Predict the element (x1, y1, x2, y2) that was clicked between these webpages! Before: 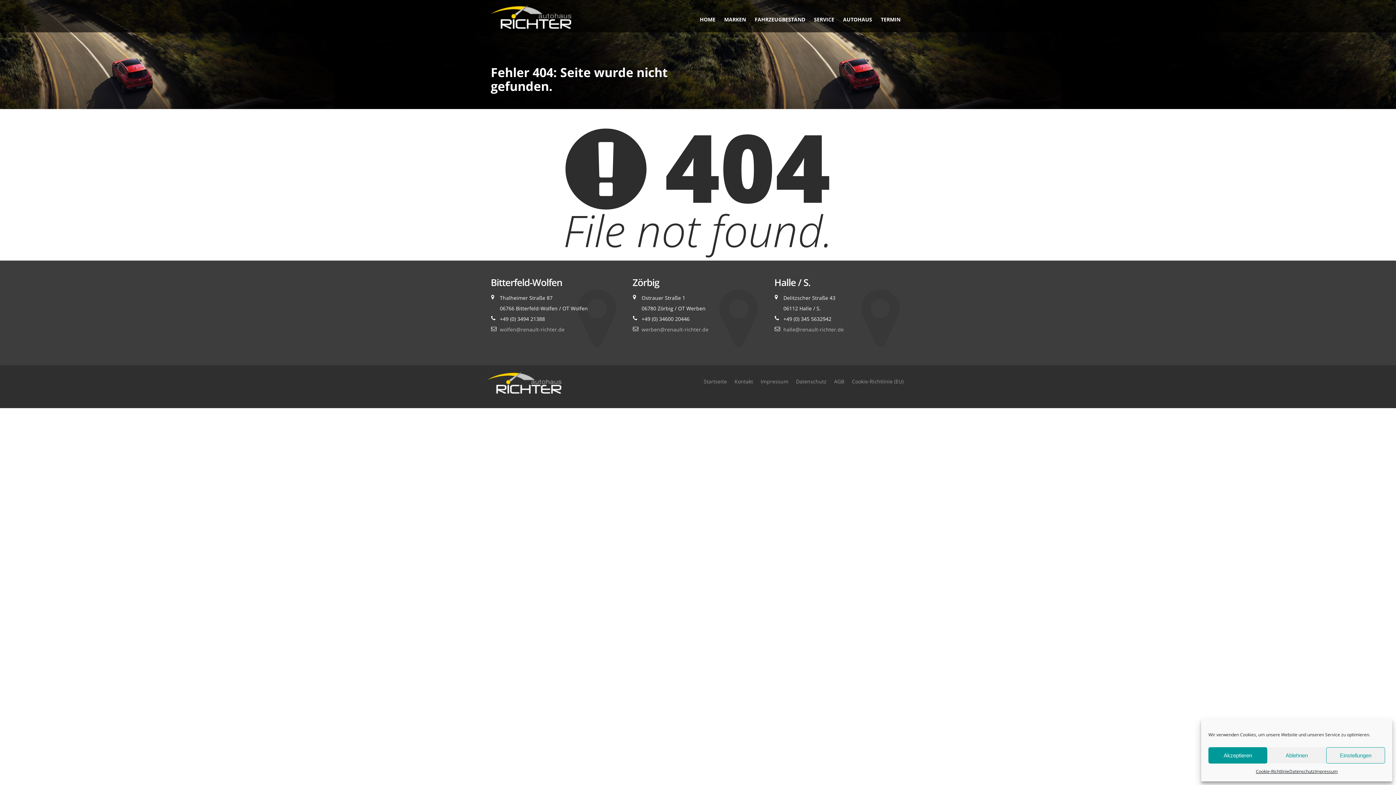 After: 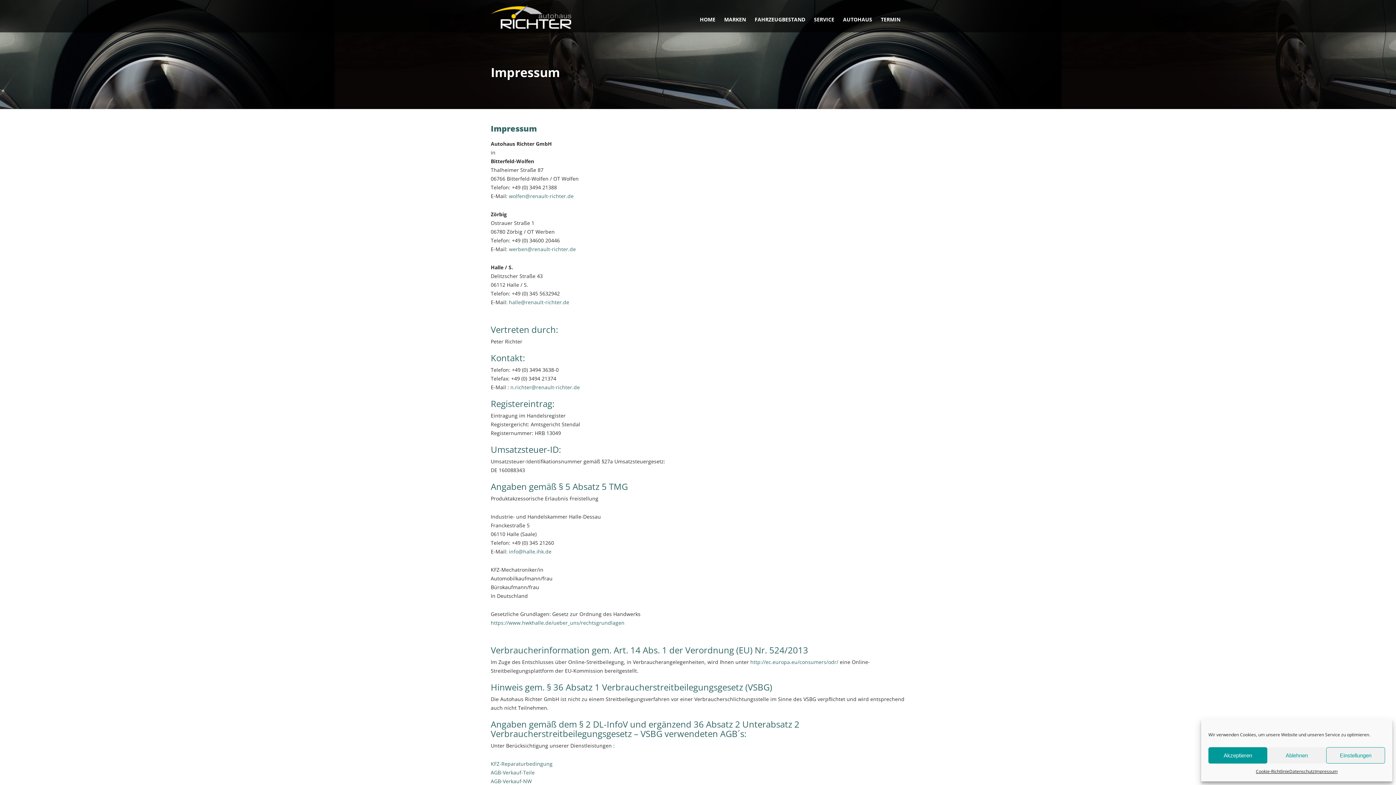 Action: label: Impressum bbox: (760, 378, 788, 385)